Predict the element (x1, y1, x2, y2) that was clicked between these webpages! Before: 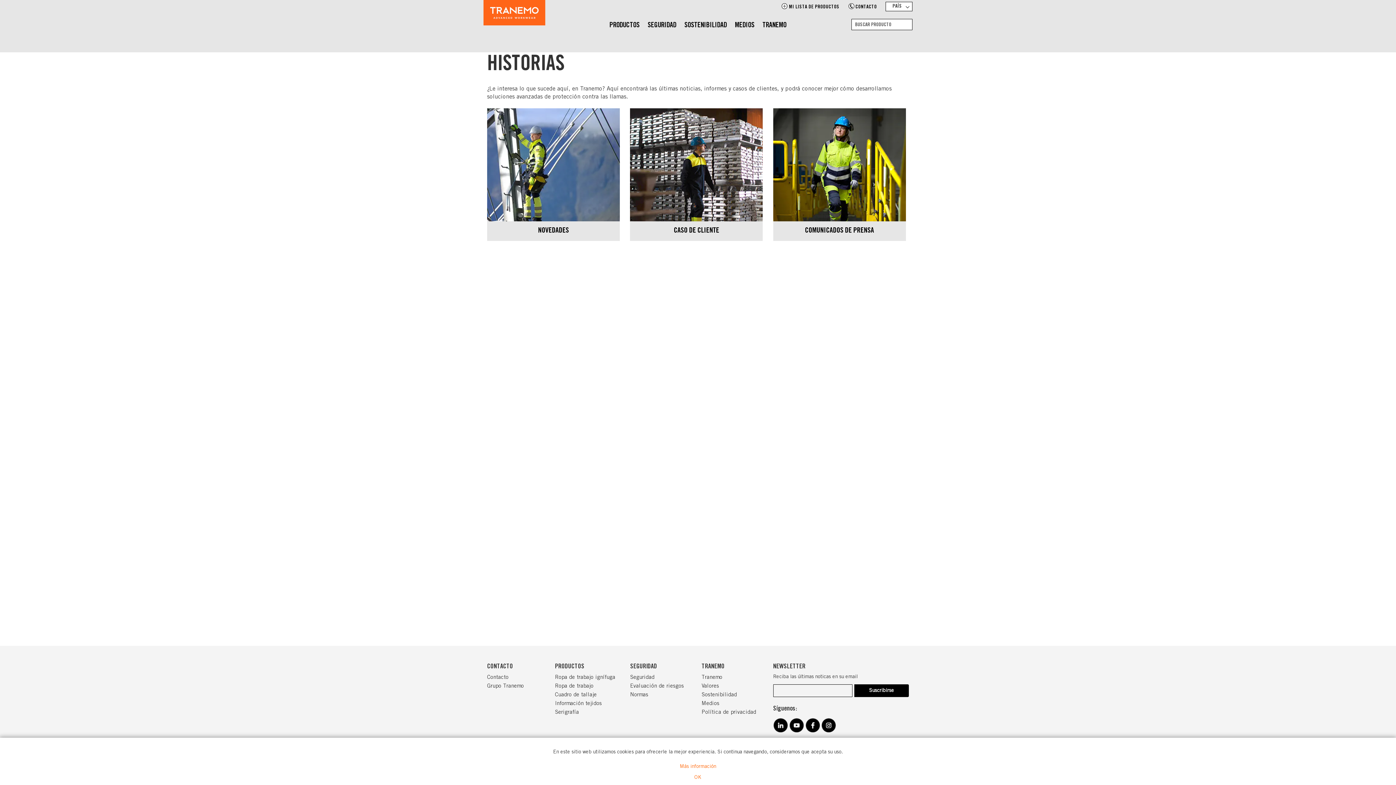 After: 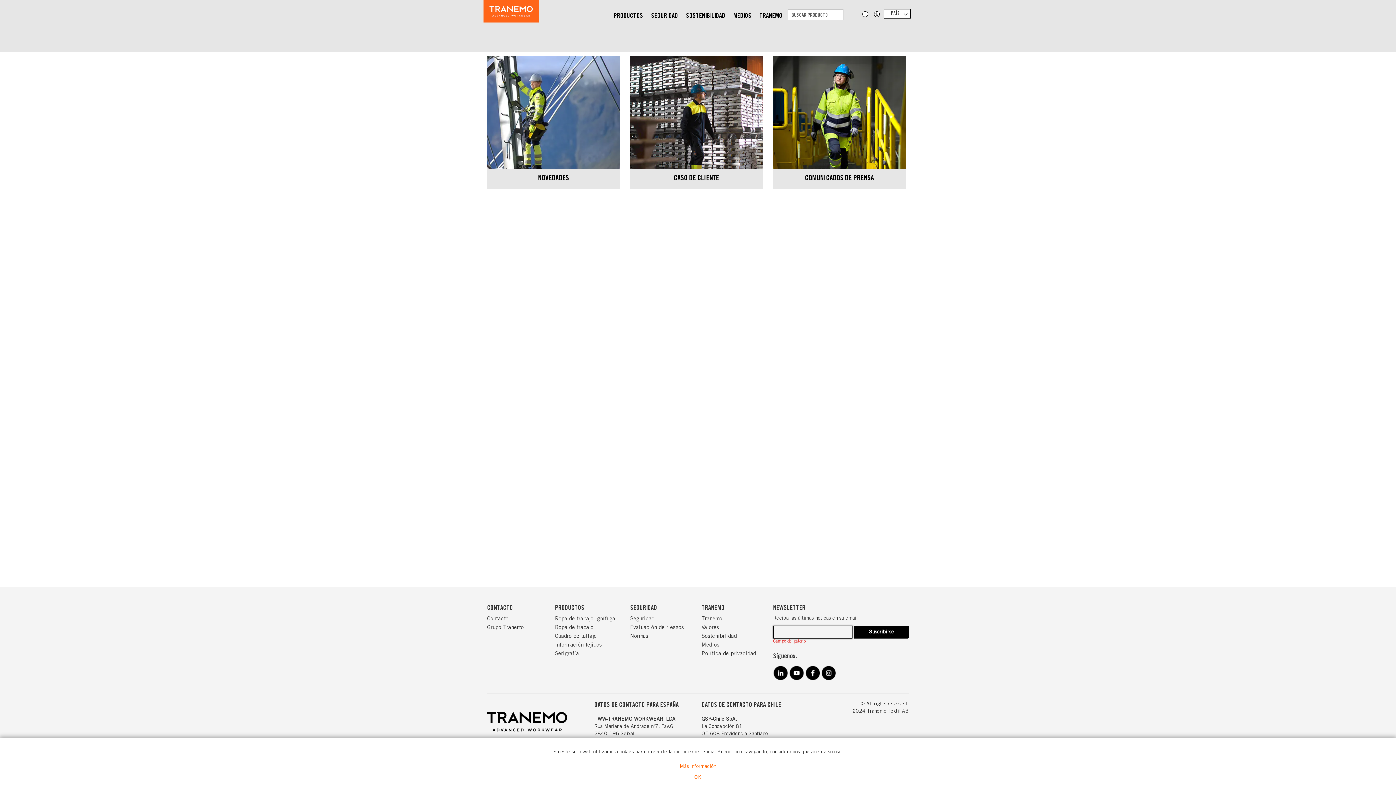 Action: label: Subscribe bbox: (854, 684, 909, 697)